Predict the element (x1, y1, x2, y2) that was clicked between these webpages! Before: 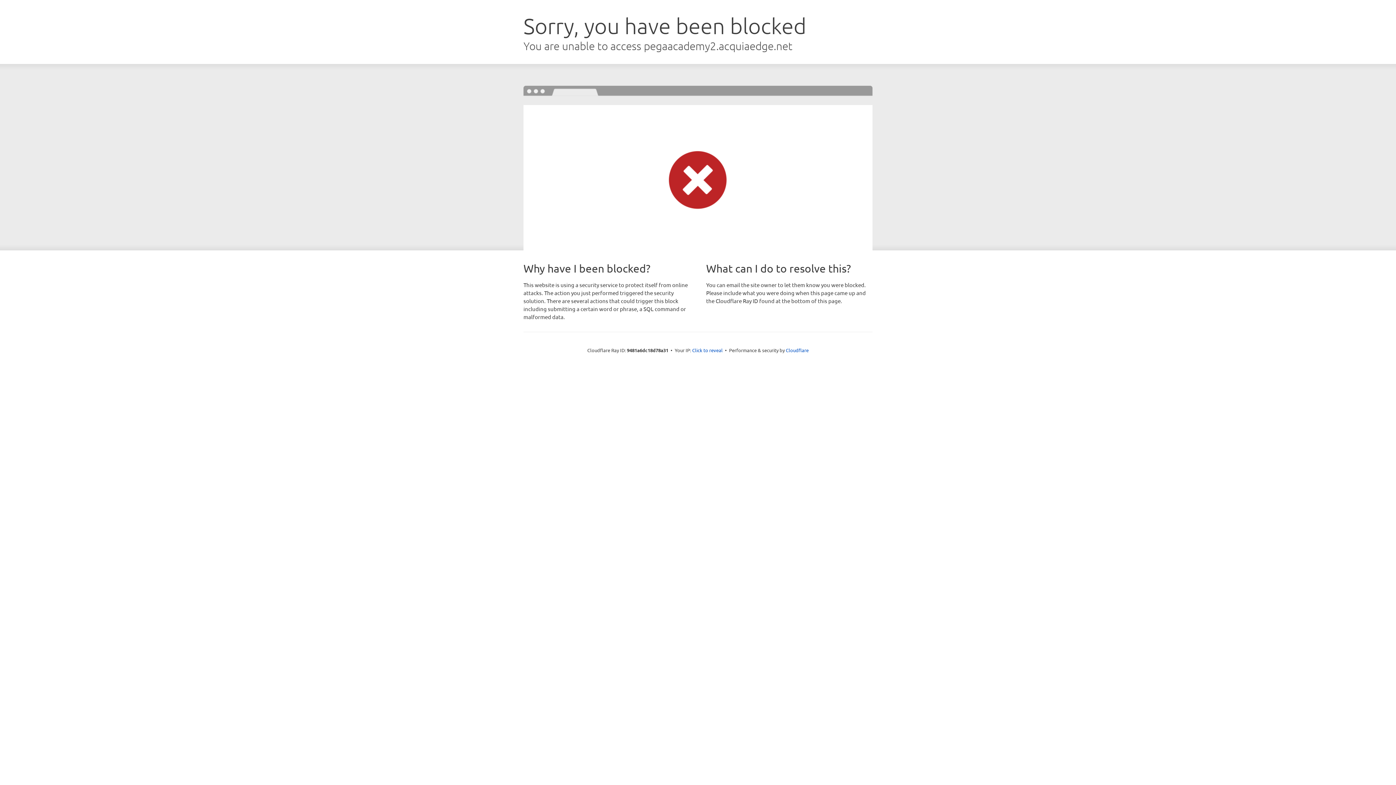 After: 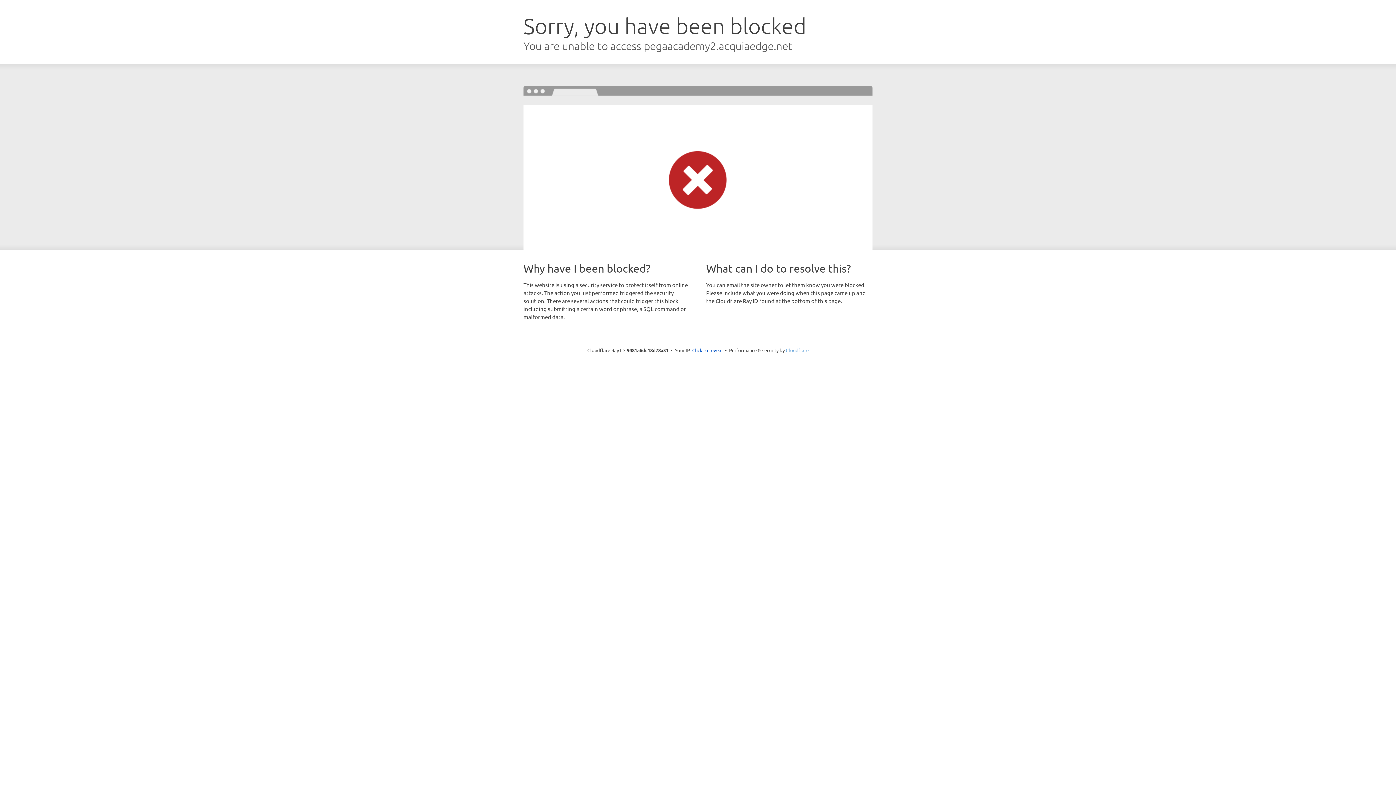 Action: label: Cloudflare bbox: (786, 347, 808, 353)